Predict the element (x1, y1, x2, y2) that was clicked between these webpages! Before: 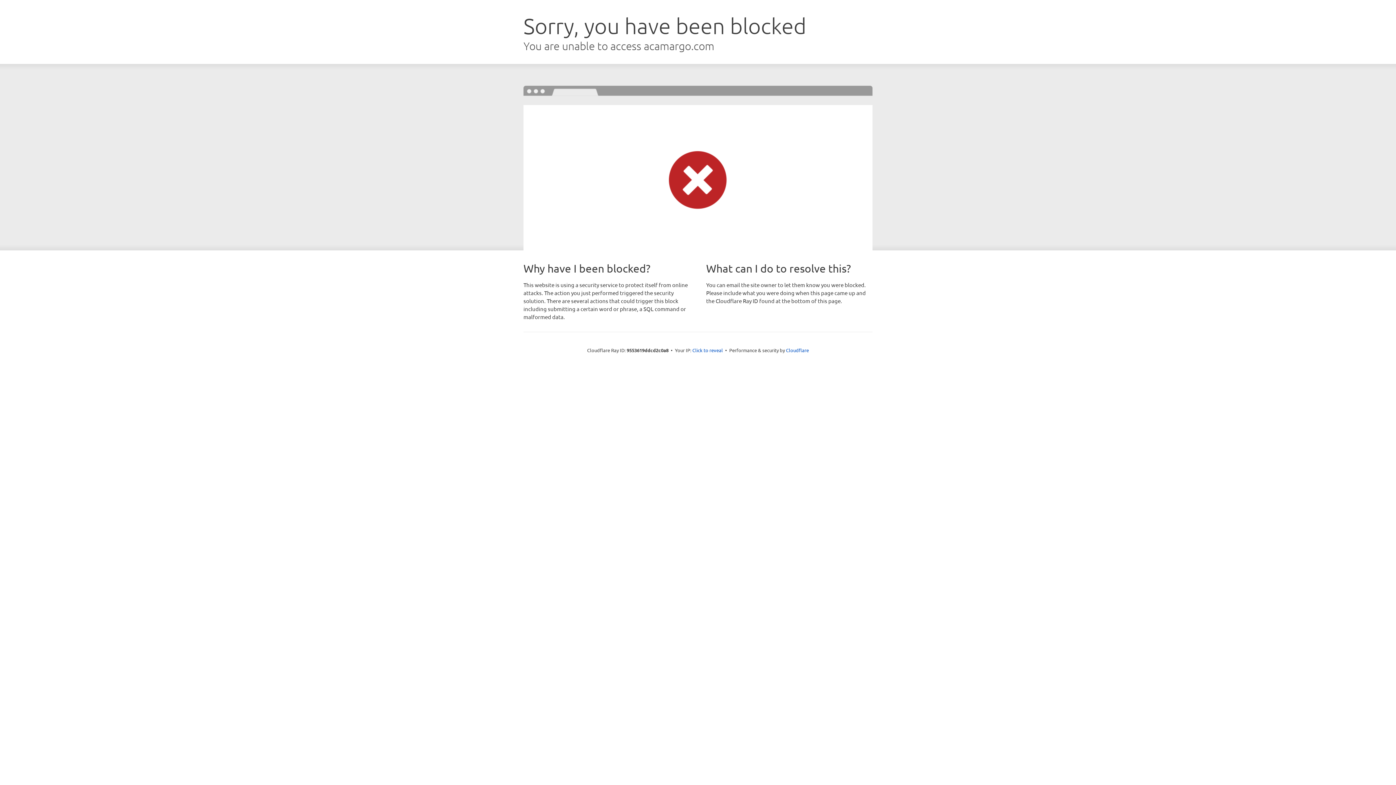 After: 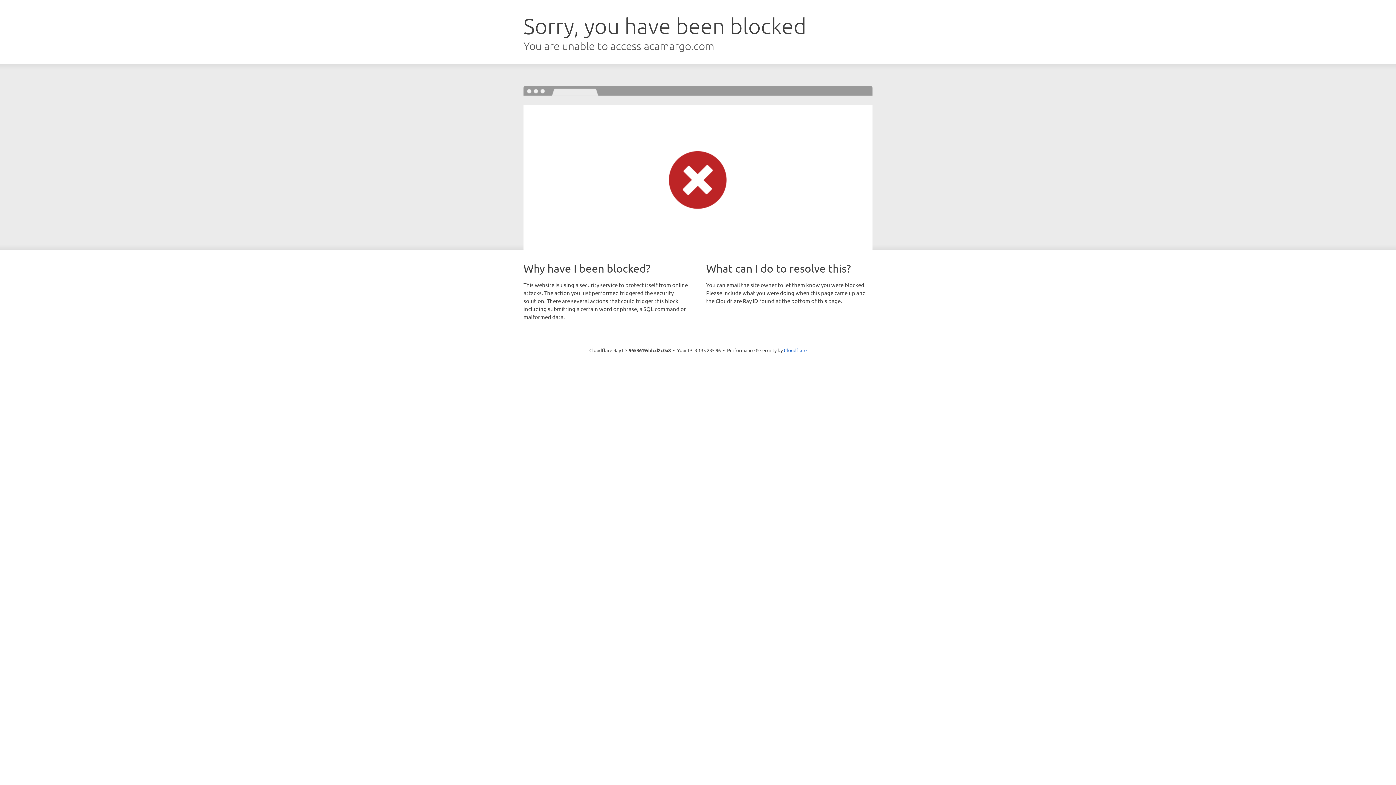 Action: label: Click to reveal bbox: (692, 346, 723, 353)